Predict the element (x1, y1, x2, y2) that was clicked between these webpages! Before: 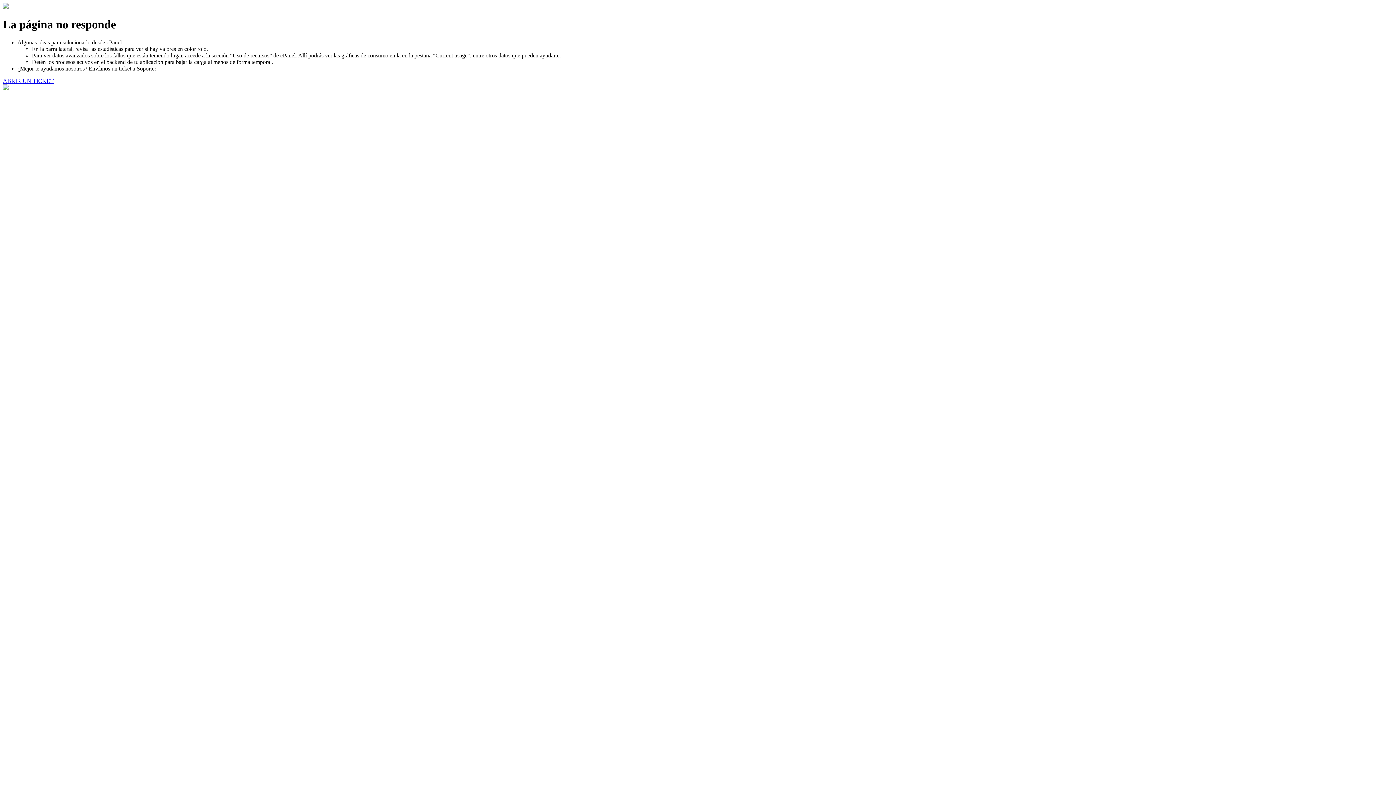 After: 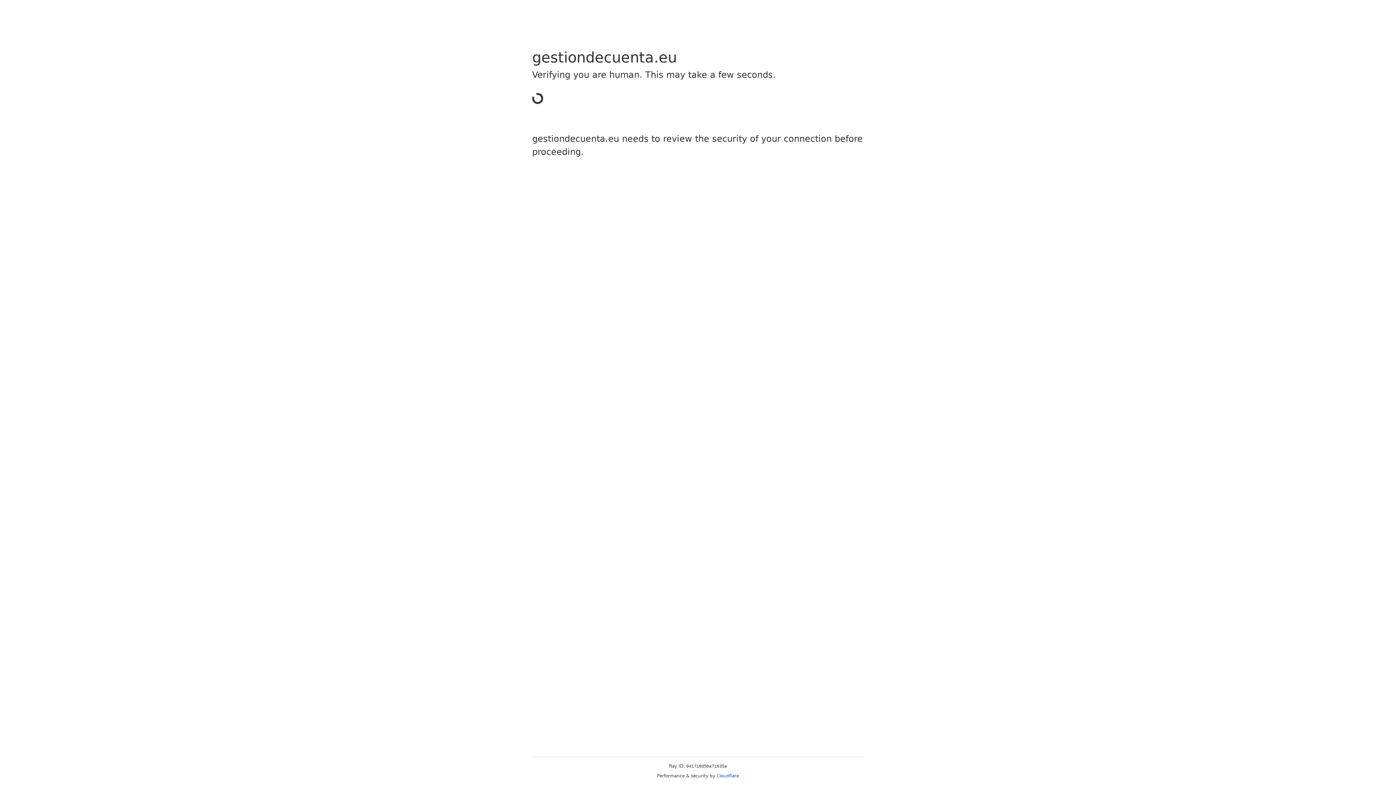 Action: bbox: (2, 77, 53, 83) label: ABRIR UN TICKET